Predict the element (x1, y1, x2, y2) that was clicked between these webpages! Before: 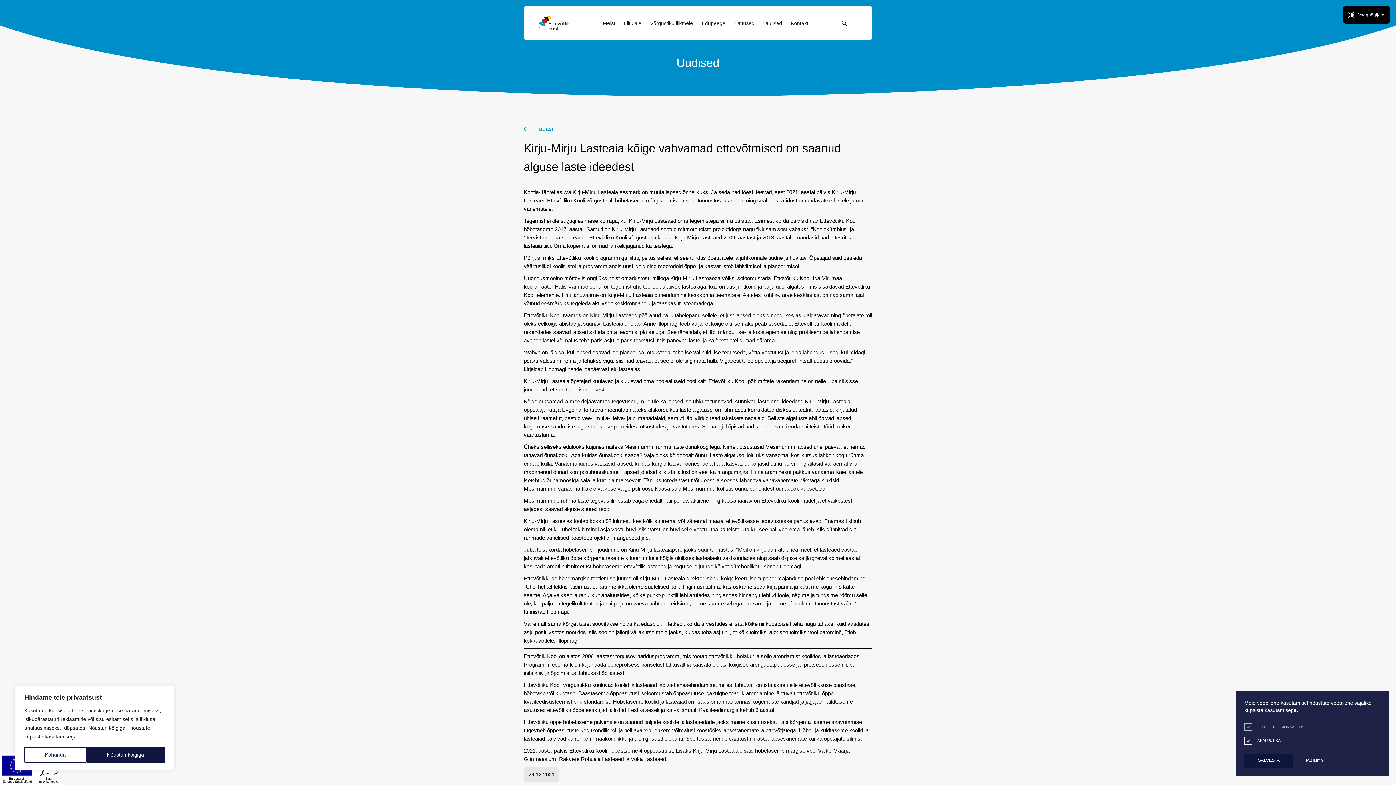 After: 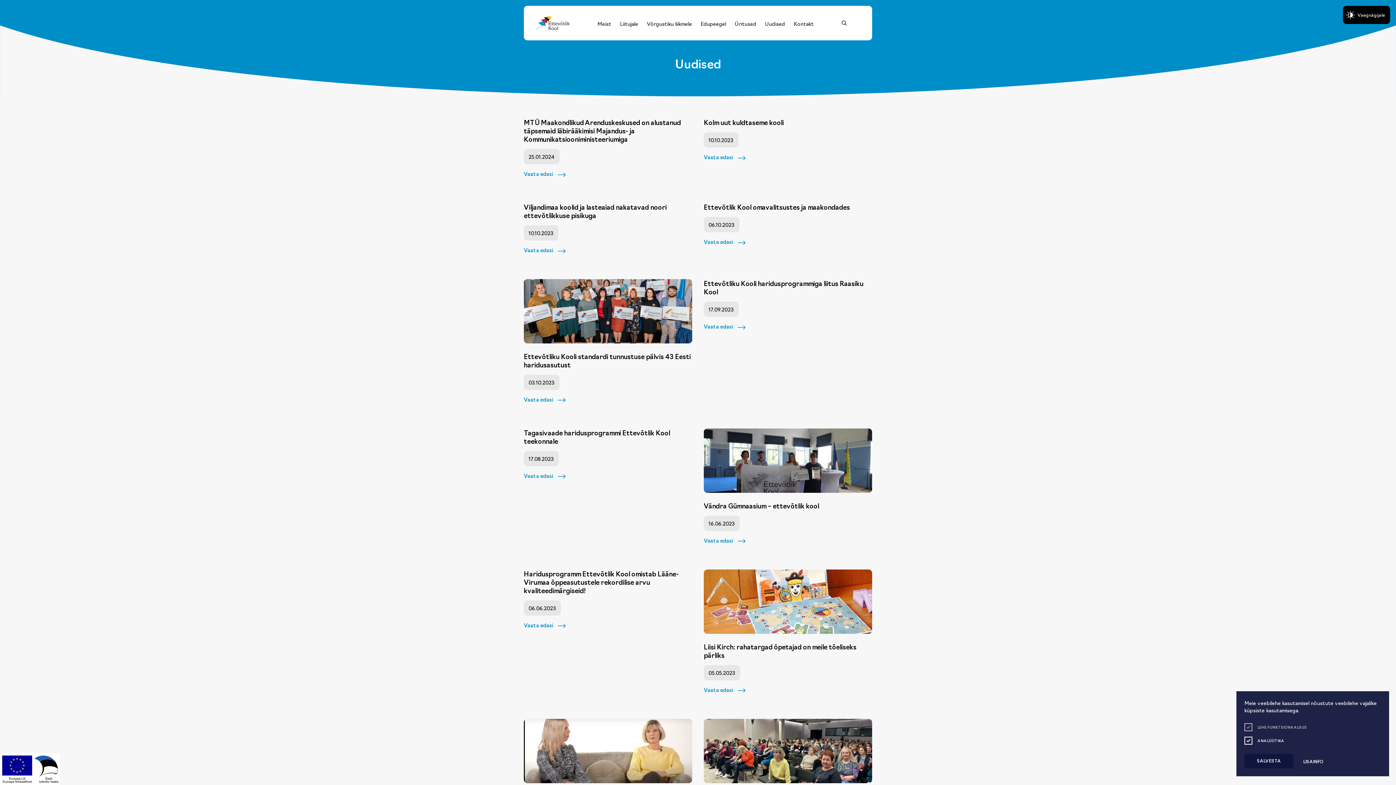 Action: bbox: (762, 19, 783, 26) label: Uudised